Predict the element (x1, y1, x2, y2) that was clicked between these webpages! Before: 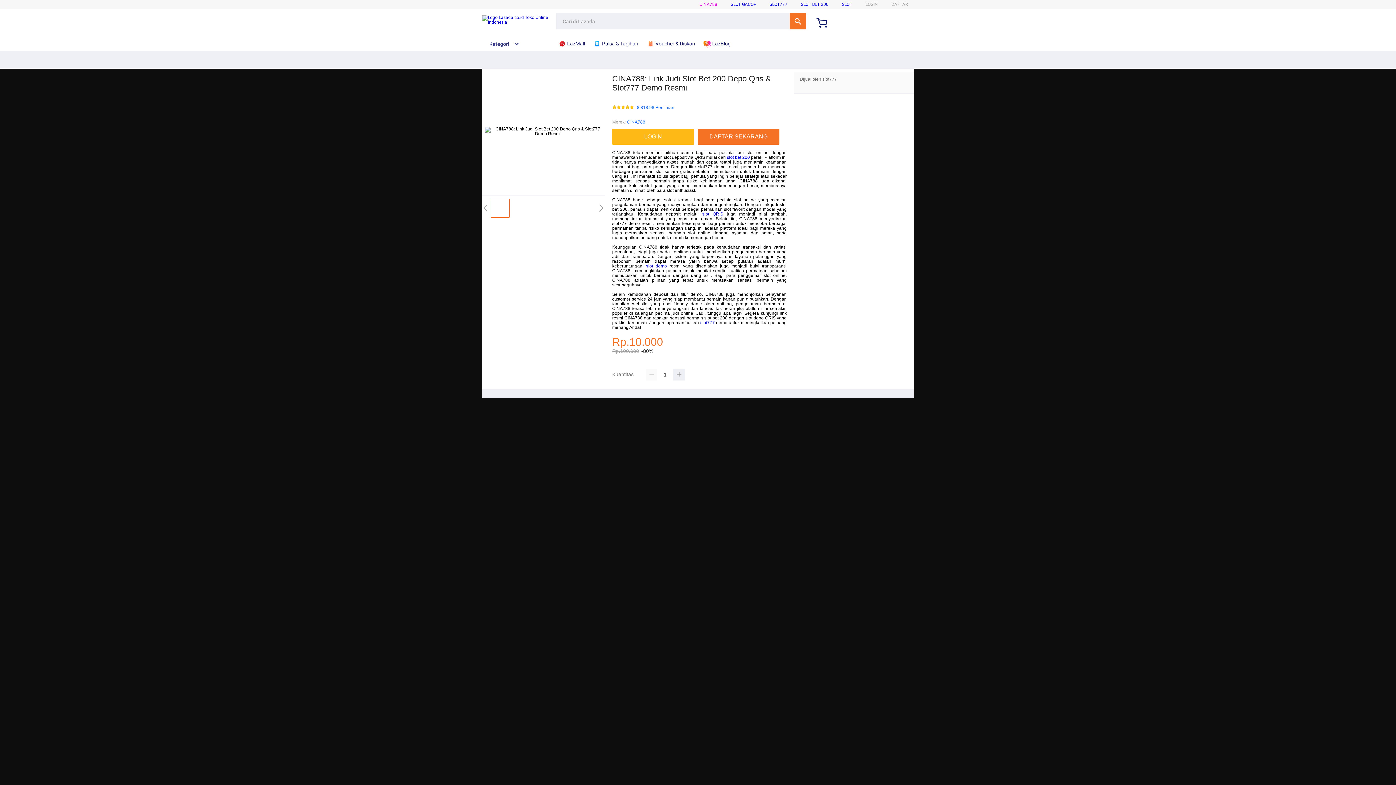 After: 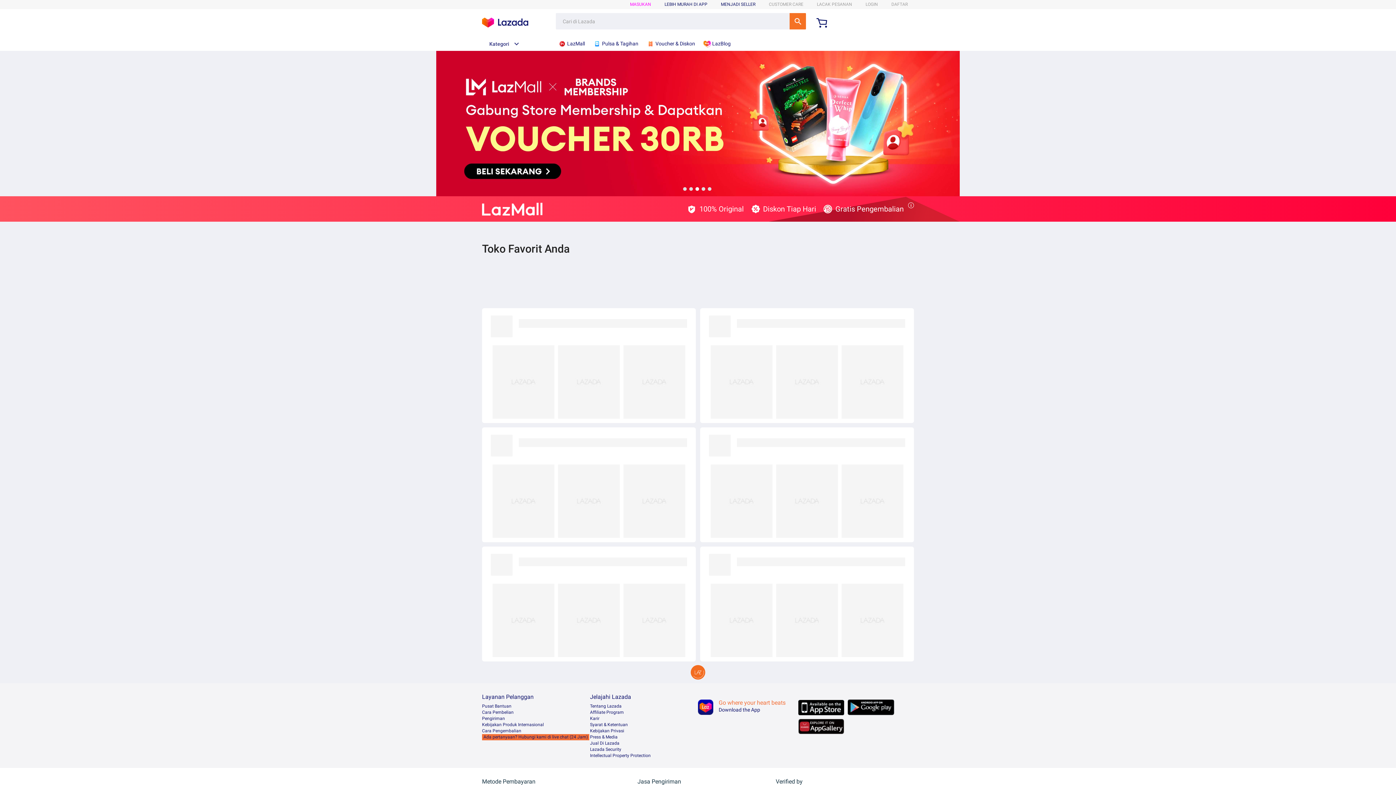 Action: bbox: (558, 36, 588, 50) label:  LazMall